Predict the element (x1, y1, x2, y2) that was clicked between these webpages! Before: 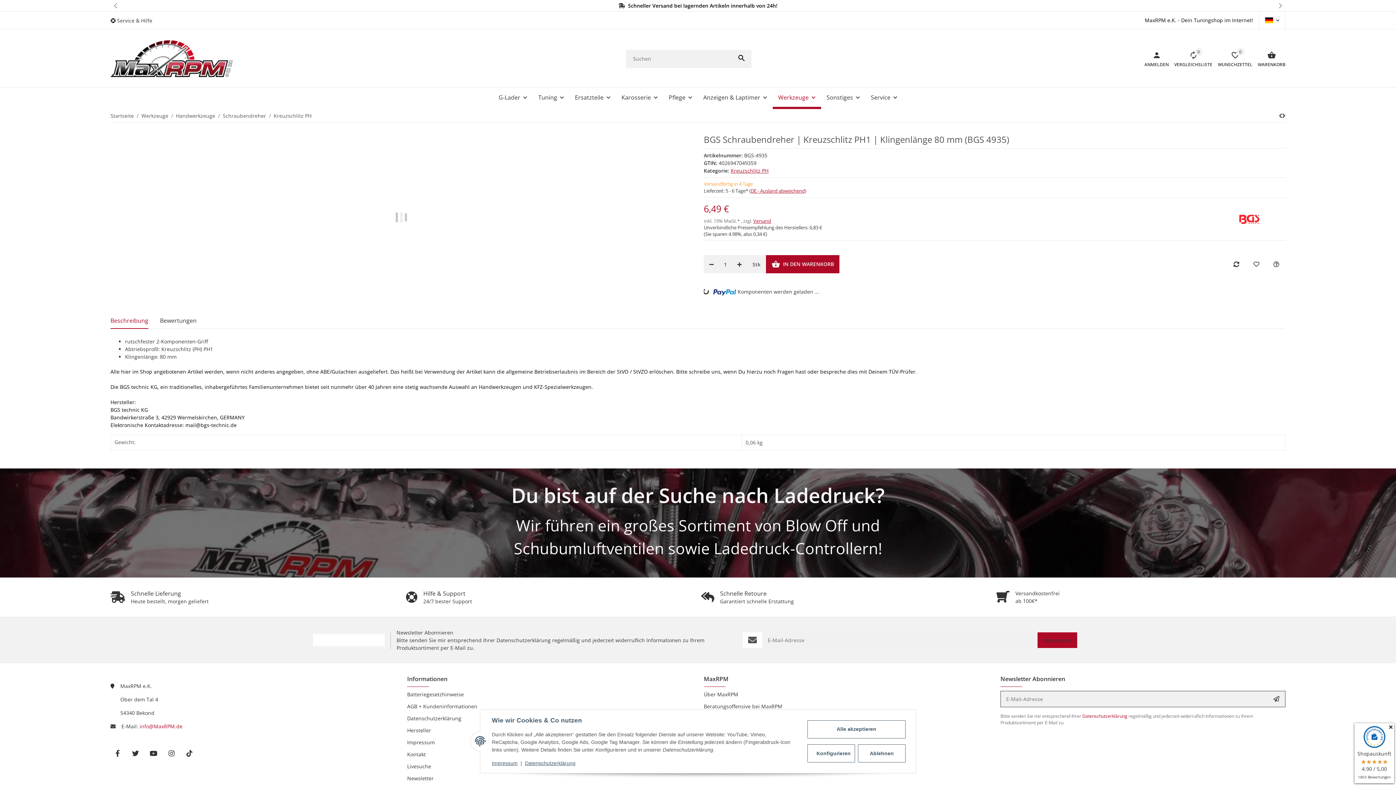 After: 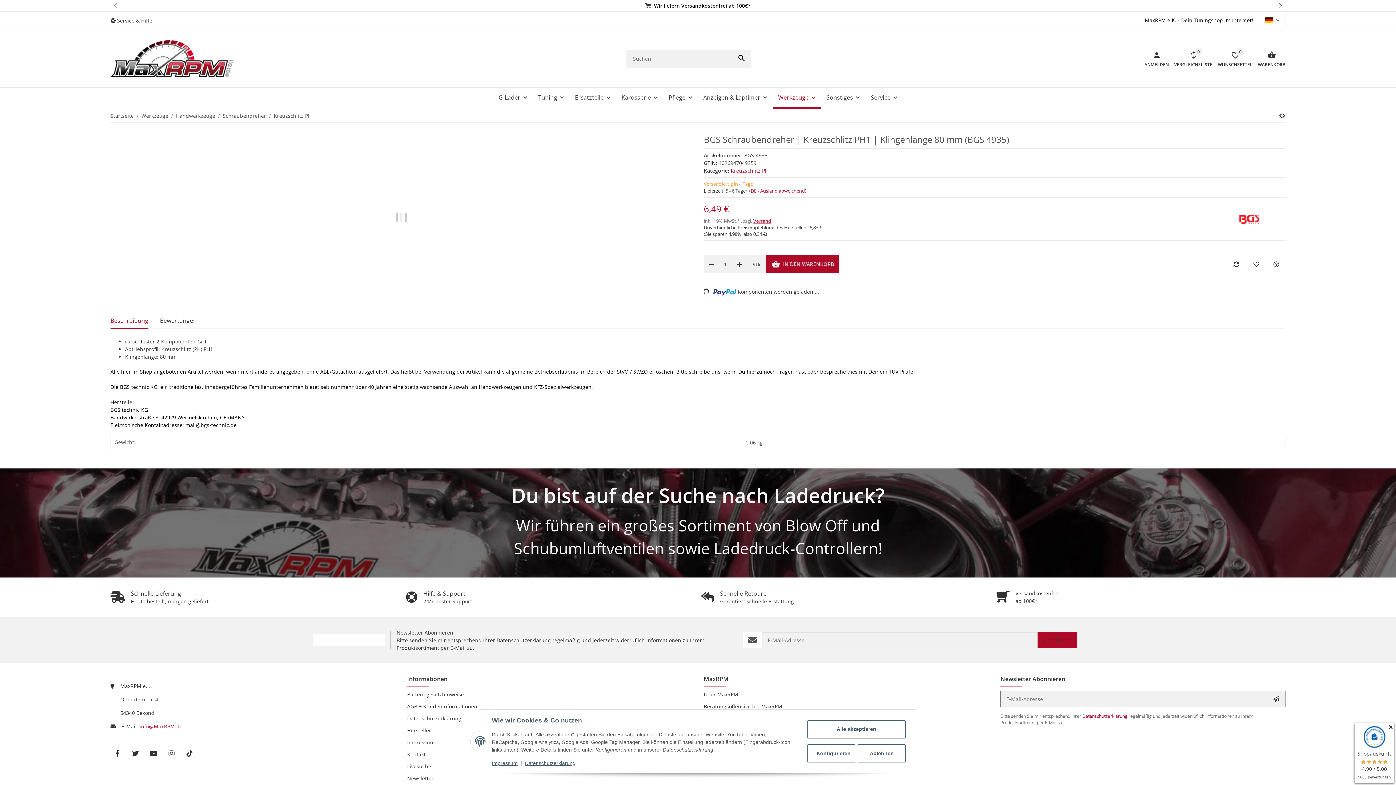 Action: label: Abonnieren bbox: (1037, 632, 1077, 648)